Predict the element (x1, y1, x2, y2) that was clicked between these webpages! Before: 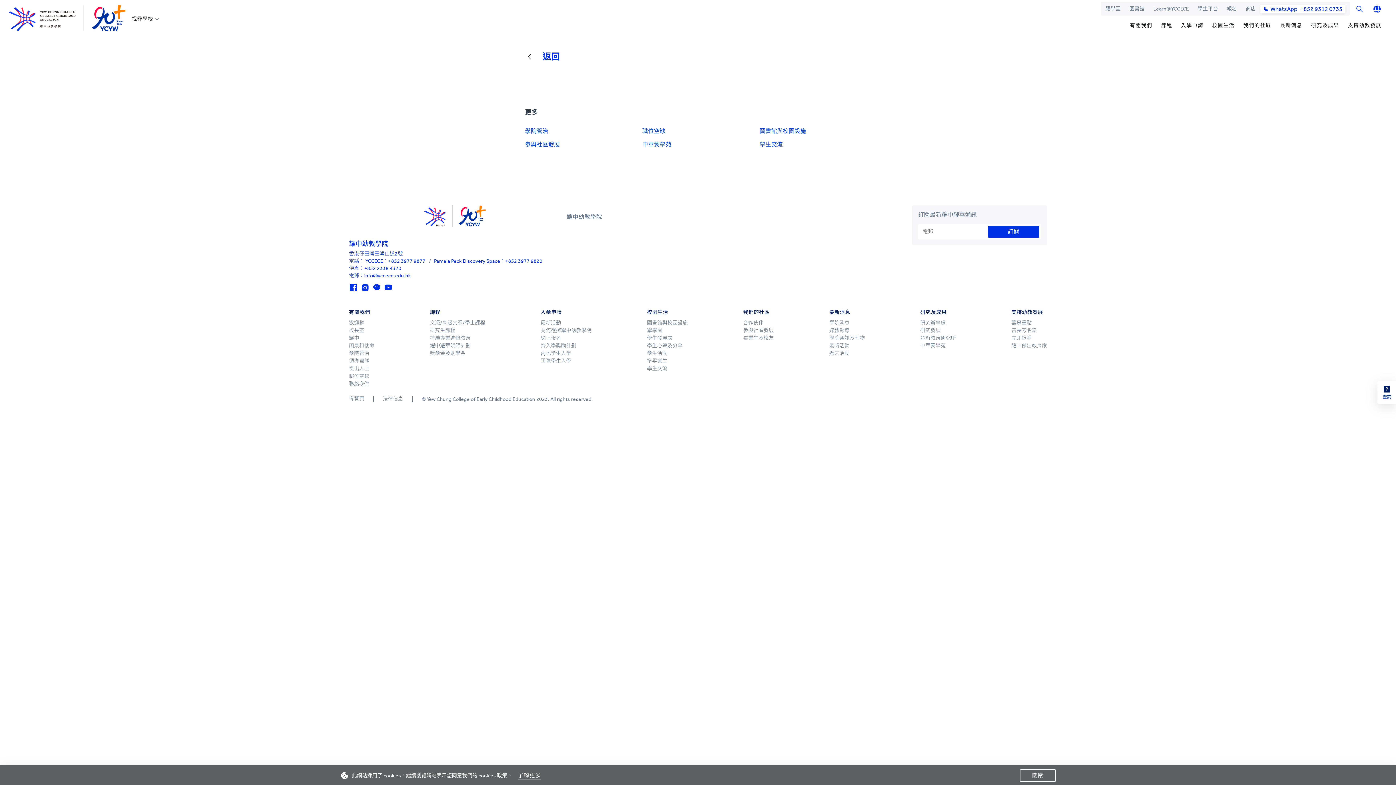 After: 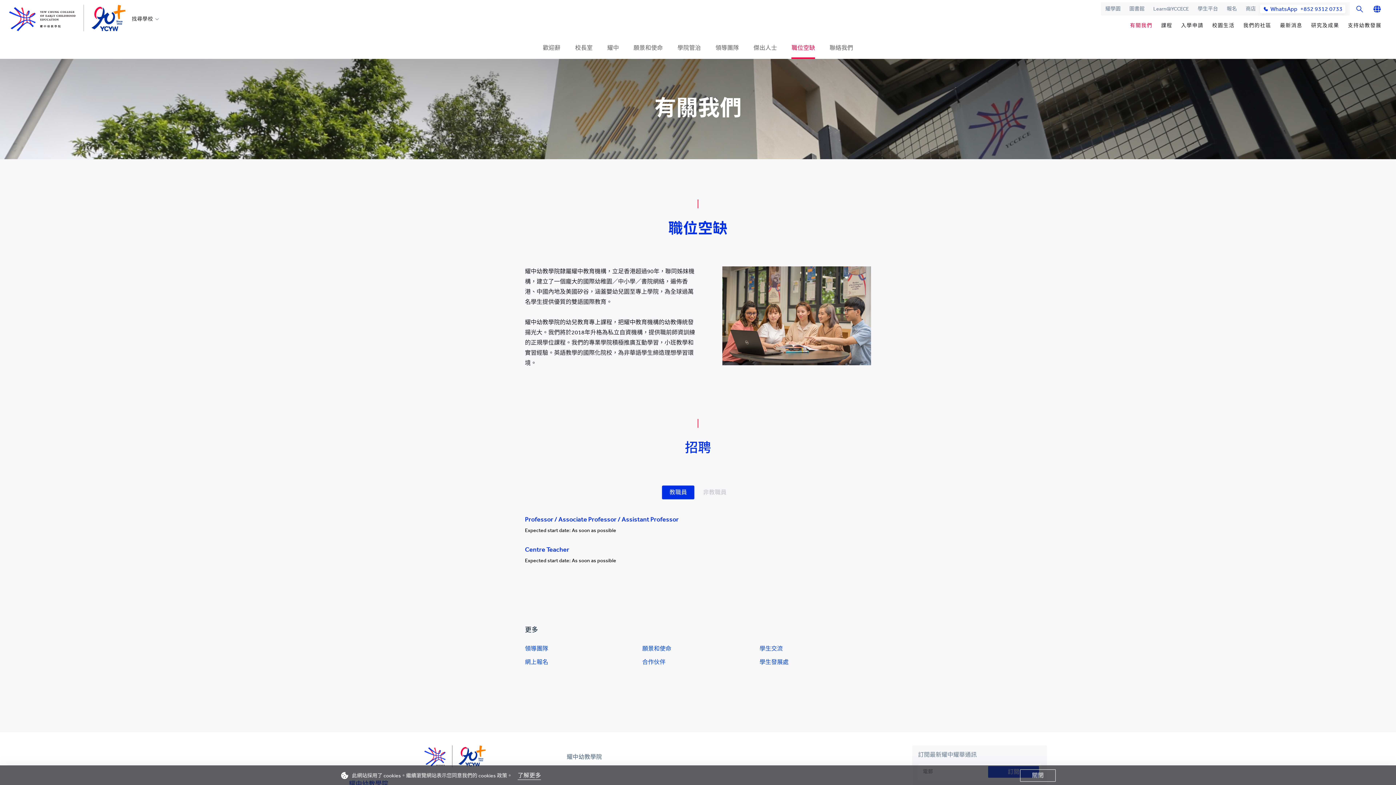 Action: label: 職位空缺 bbox: (642, 126, 665, 136)